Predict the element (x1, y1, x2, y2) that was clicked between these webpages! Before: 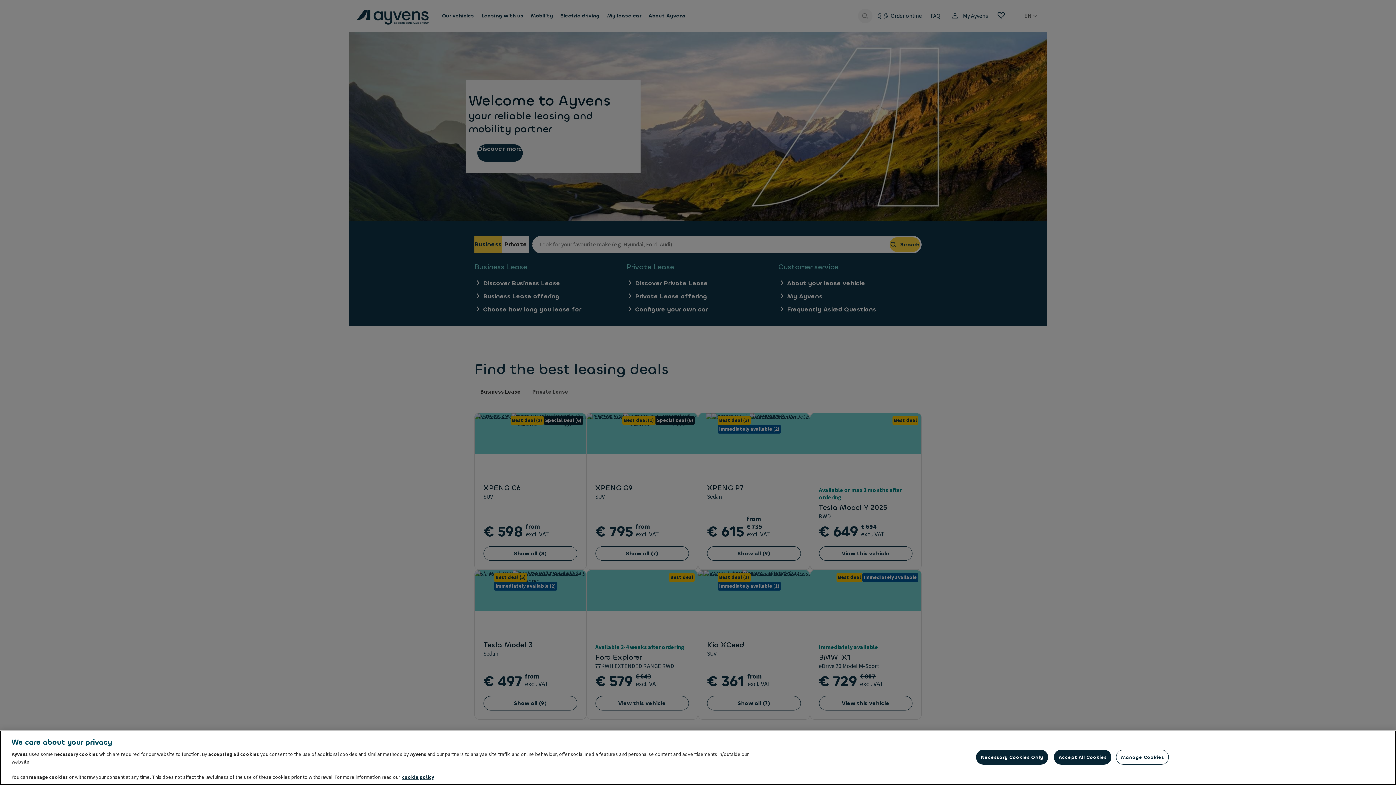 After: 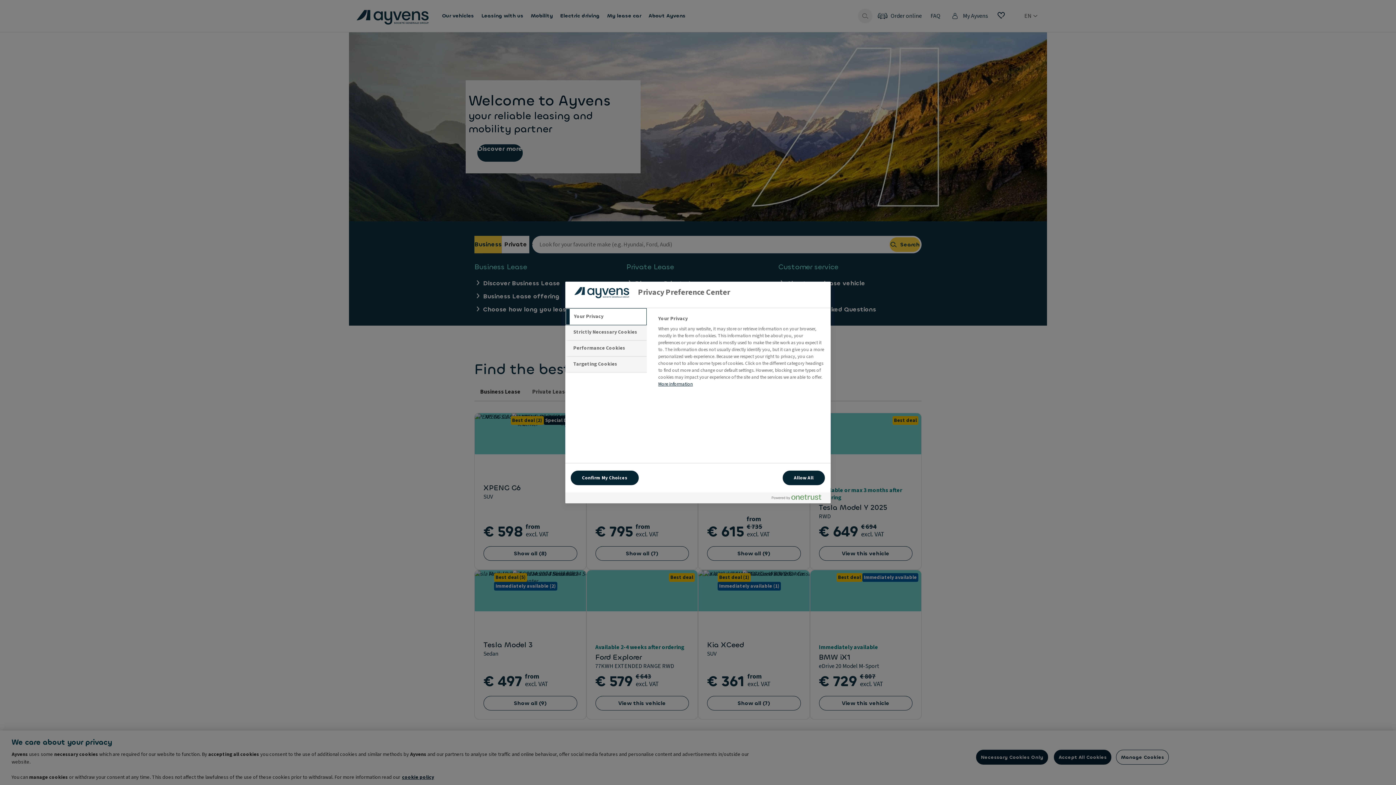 Action: bbox: (1116, 750, 1169, 765) label: Manage Cookies